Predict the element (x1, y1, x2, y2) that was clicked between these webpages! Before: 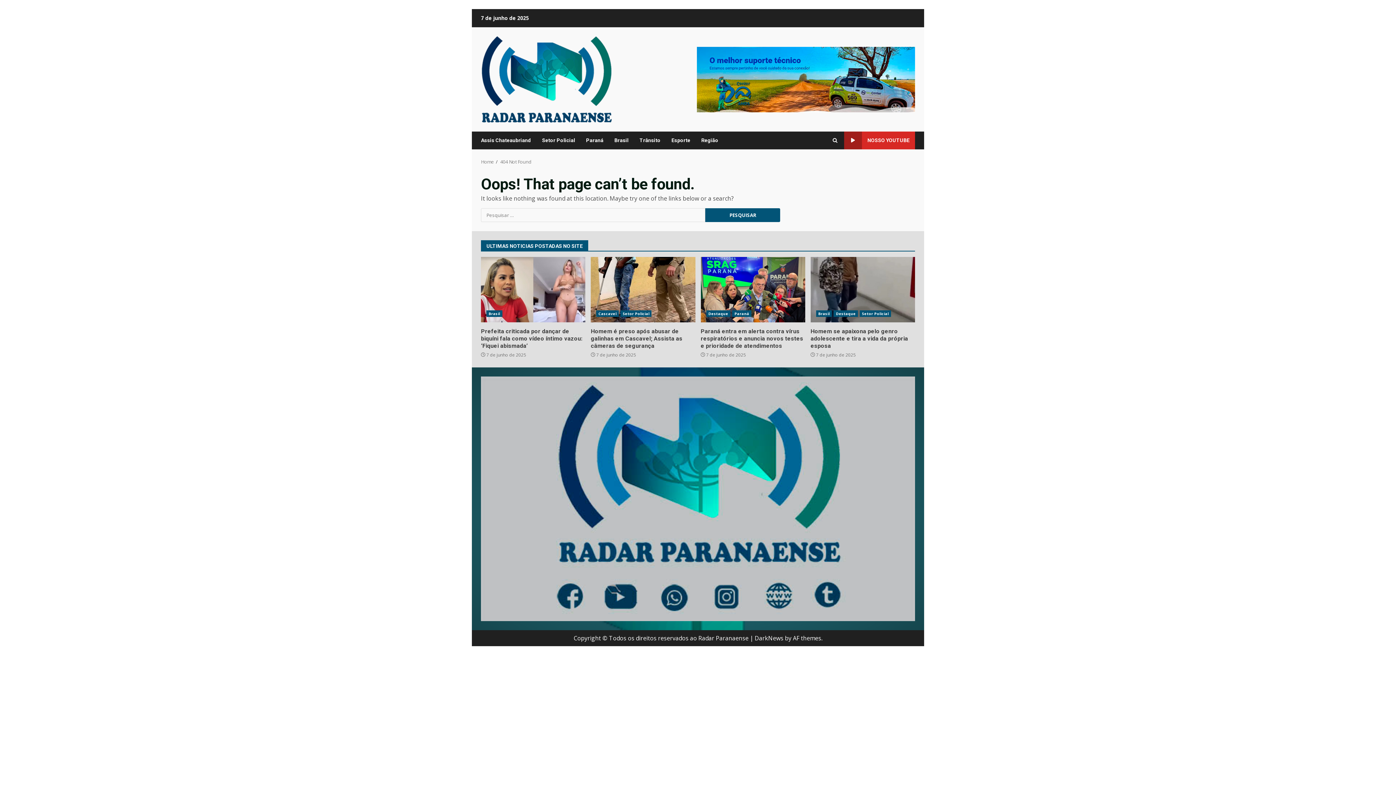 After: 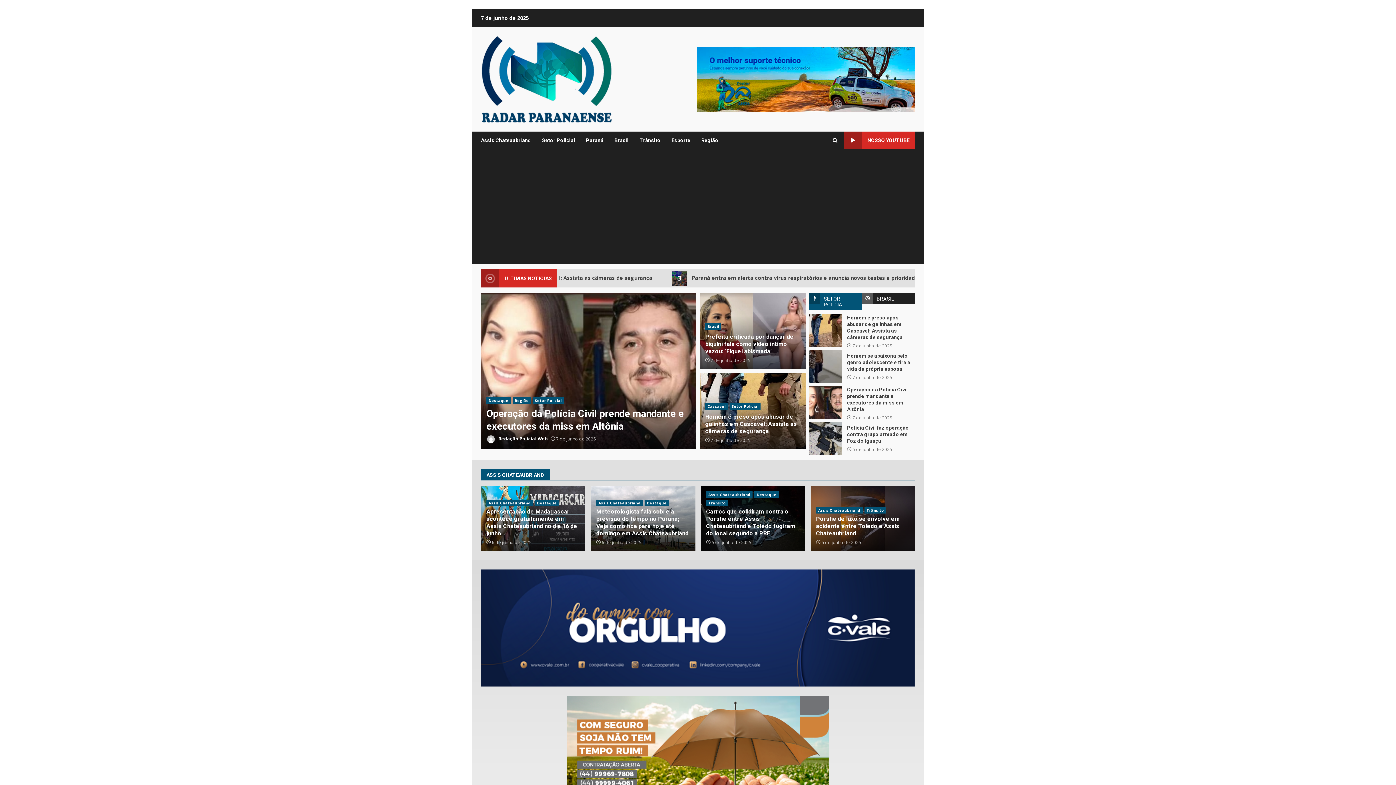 Action: bbox: (481, 74, 613, 82)